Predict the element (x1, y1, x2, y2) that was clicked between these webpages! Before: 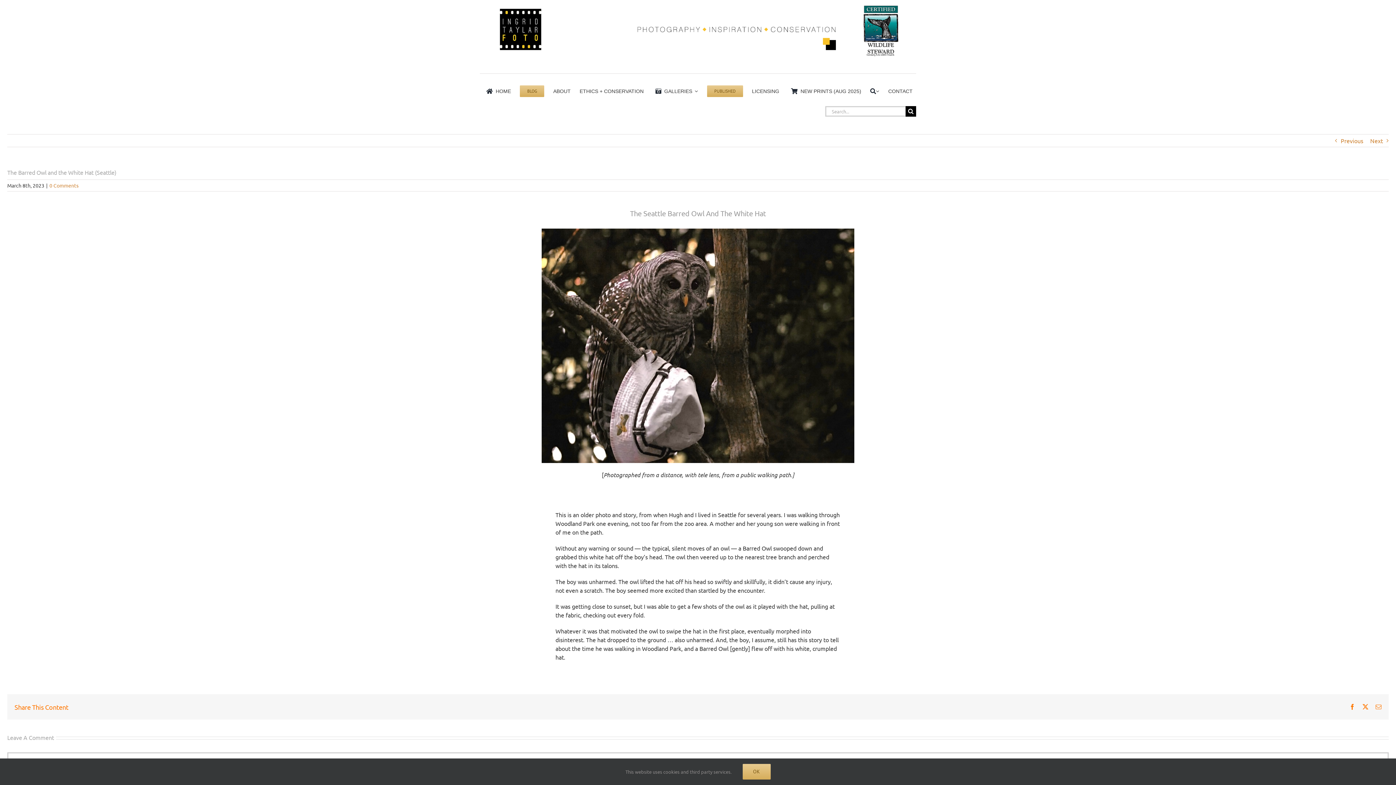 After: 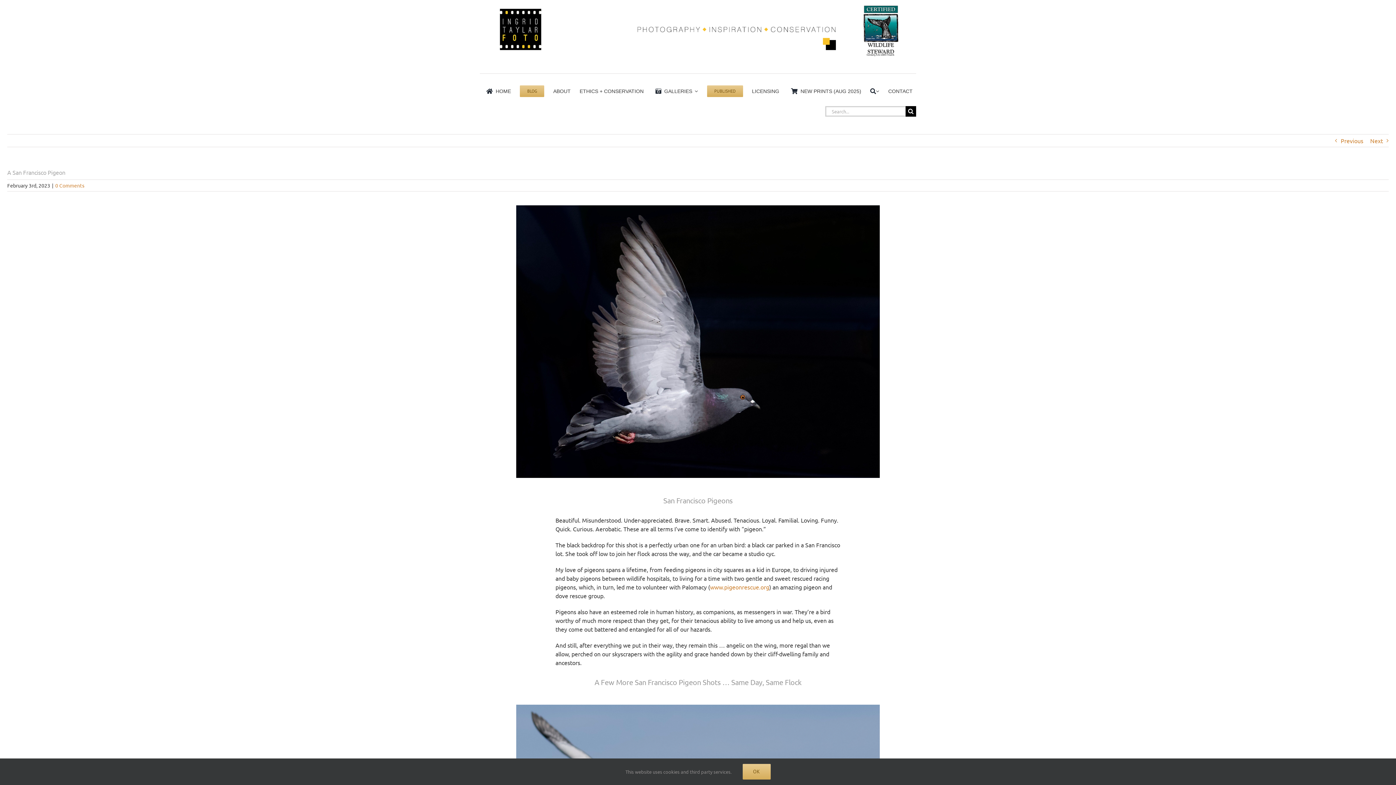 Action: label: Previous bbox: (1341, 134, 1363, 147)